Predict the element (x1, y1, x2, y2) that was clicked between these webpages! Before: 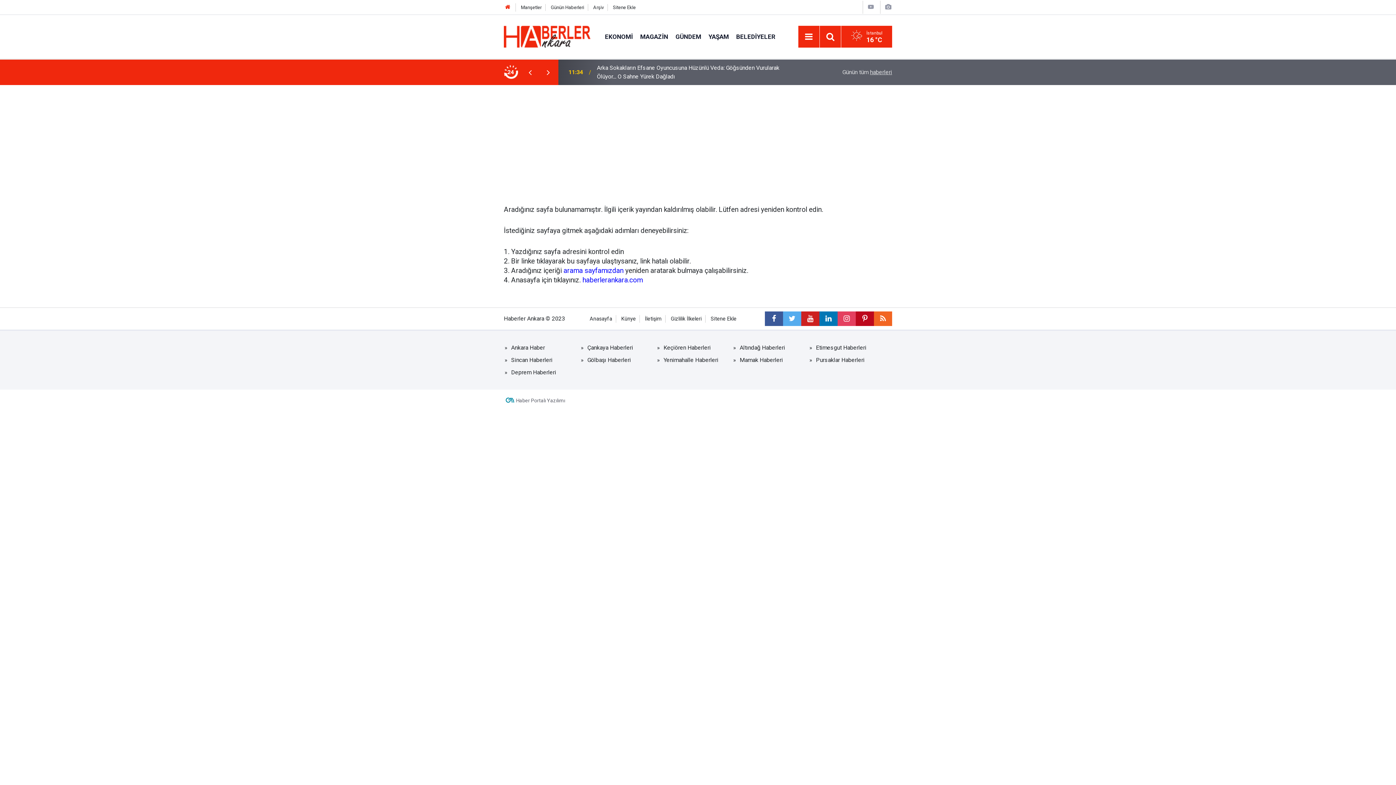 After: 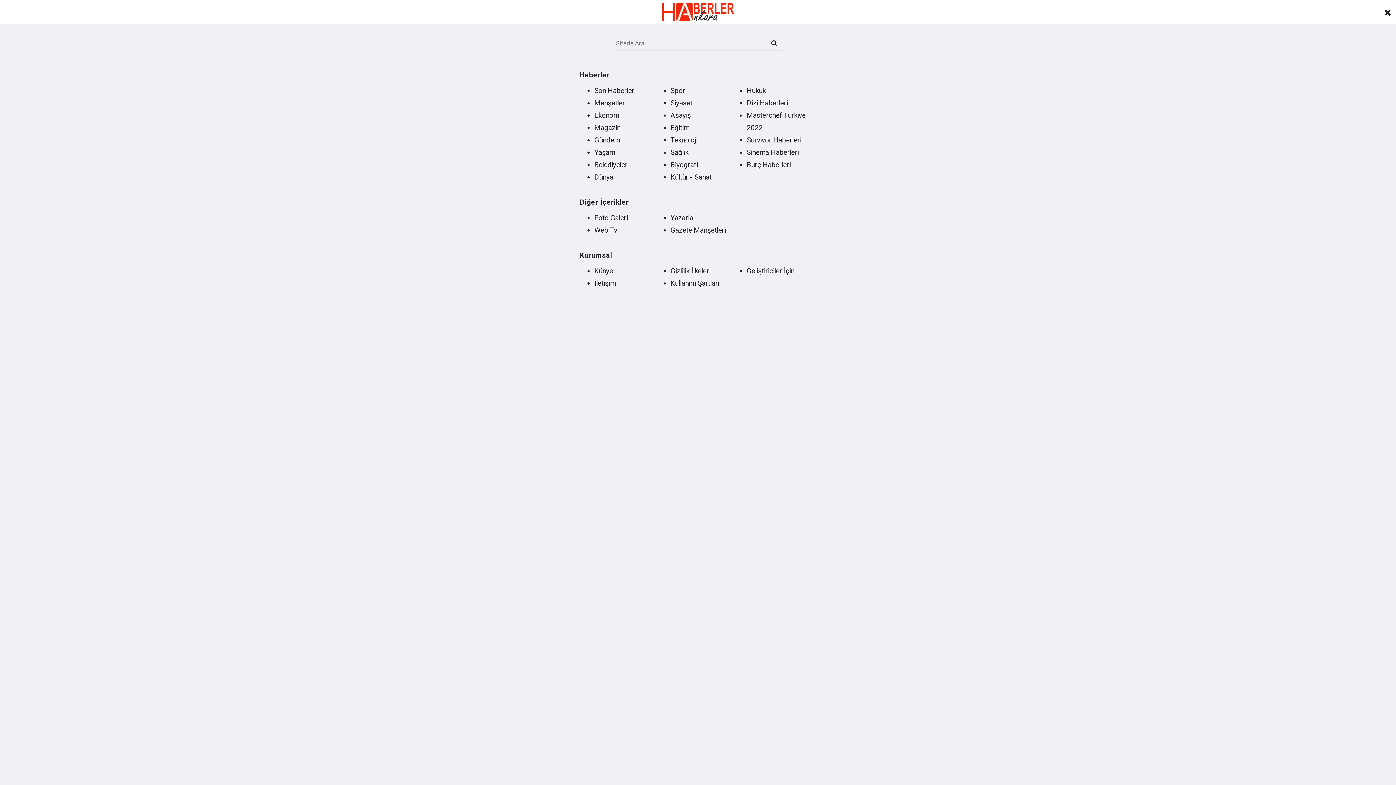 Action: bbox: (802, 30, 815, 43) label: Menu